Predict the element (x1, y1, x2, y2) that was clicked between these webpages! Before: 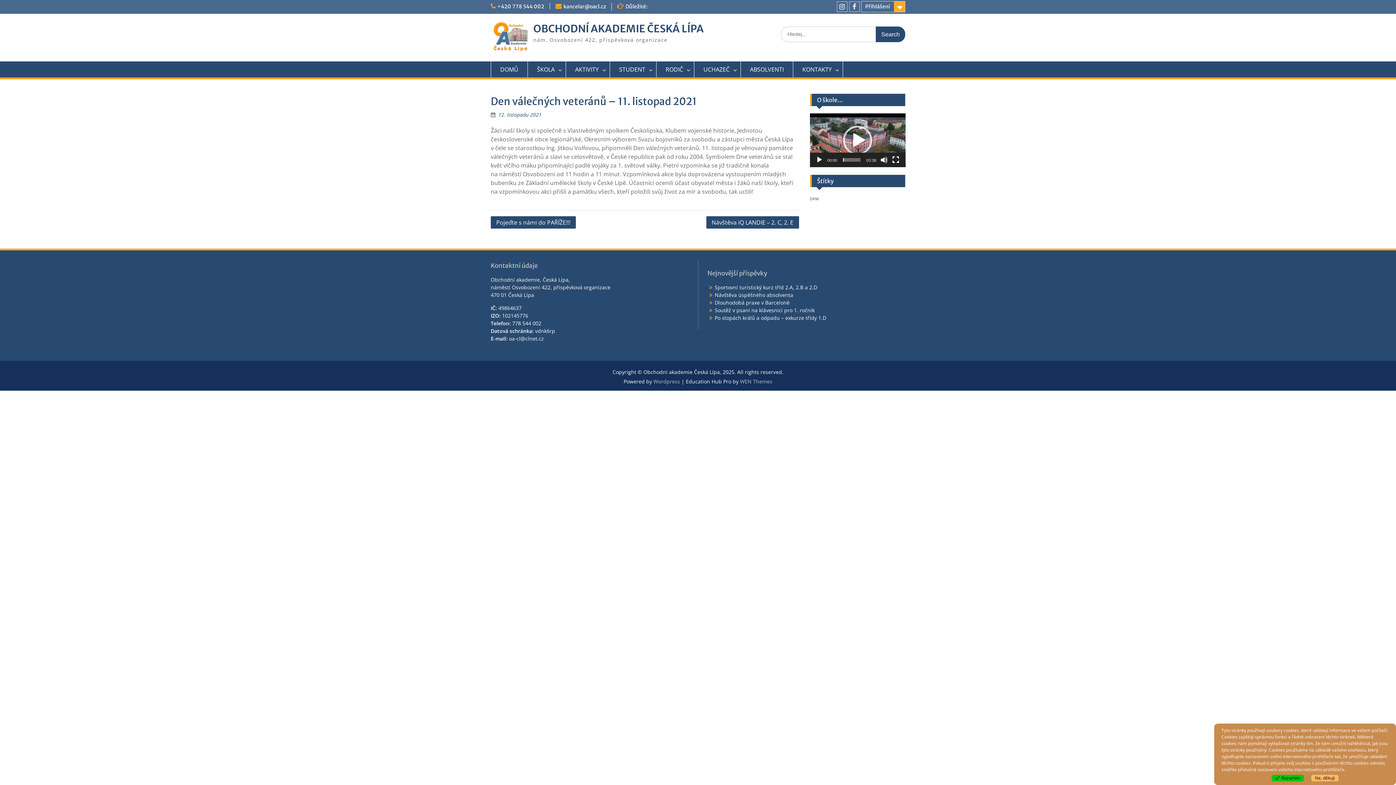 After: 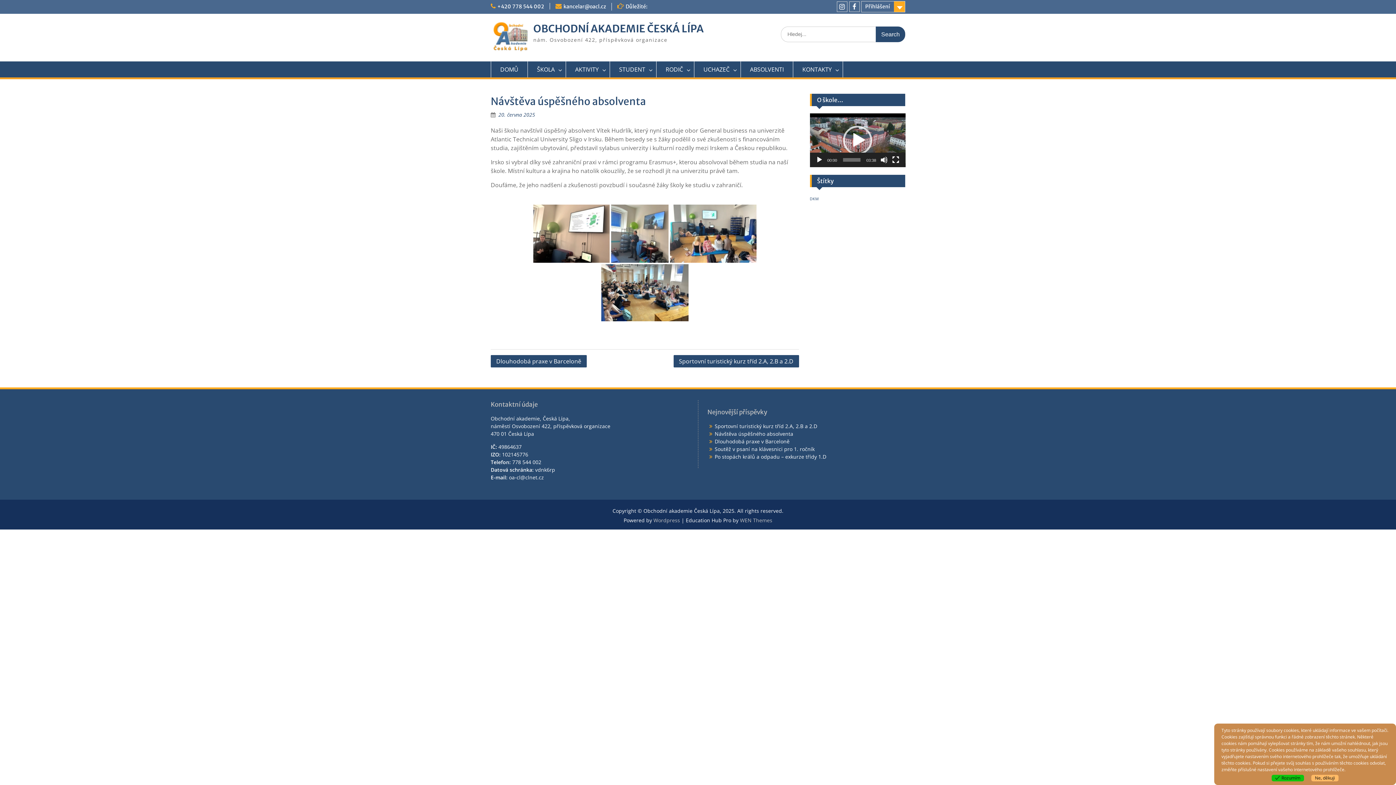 Action: label: Návštěva úspěšného absolventa bbox: (714, 291, 793, 298)